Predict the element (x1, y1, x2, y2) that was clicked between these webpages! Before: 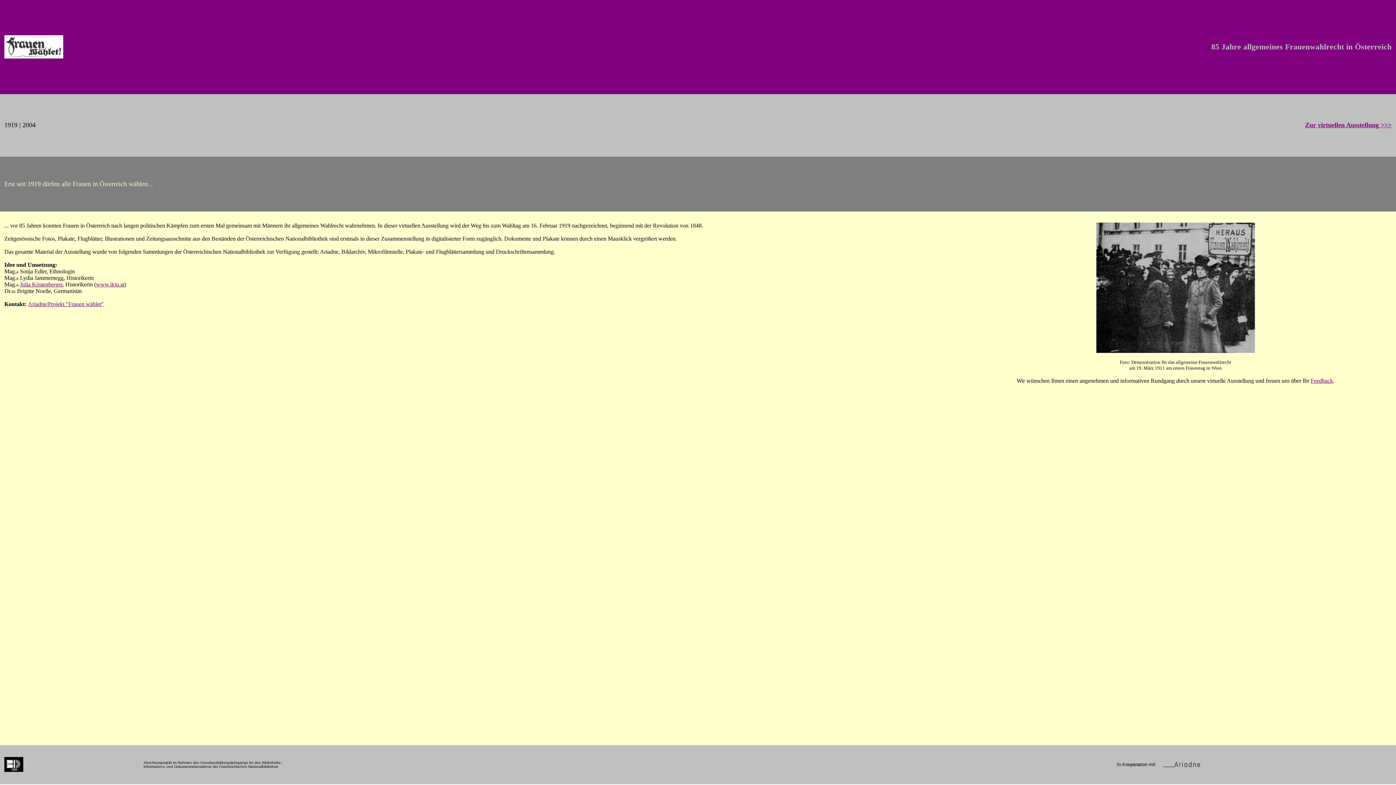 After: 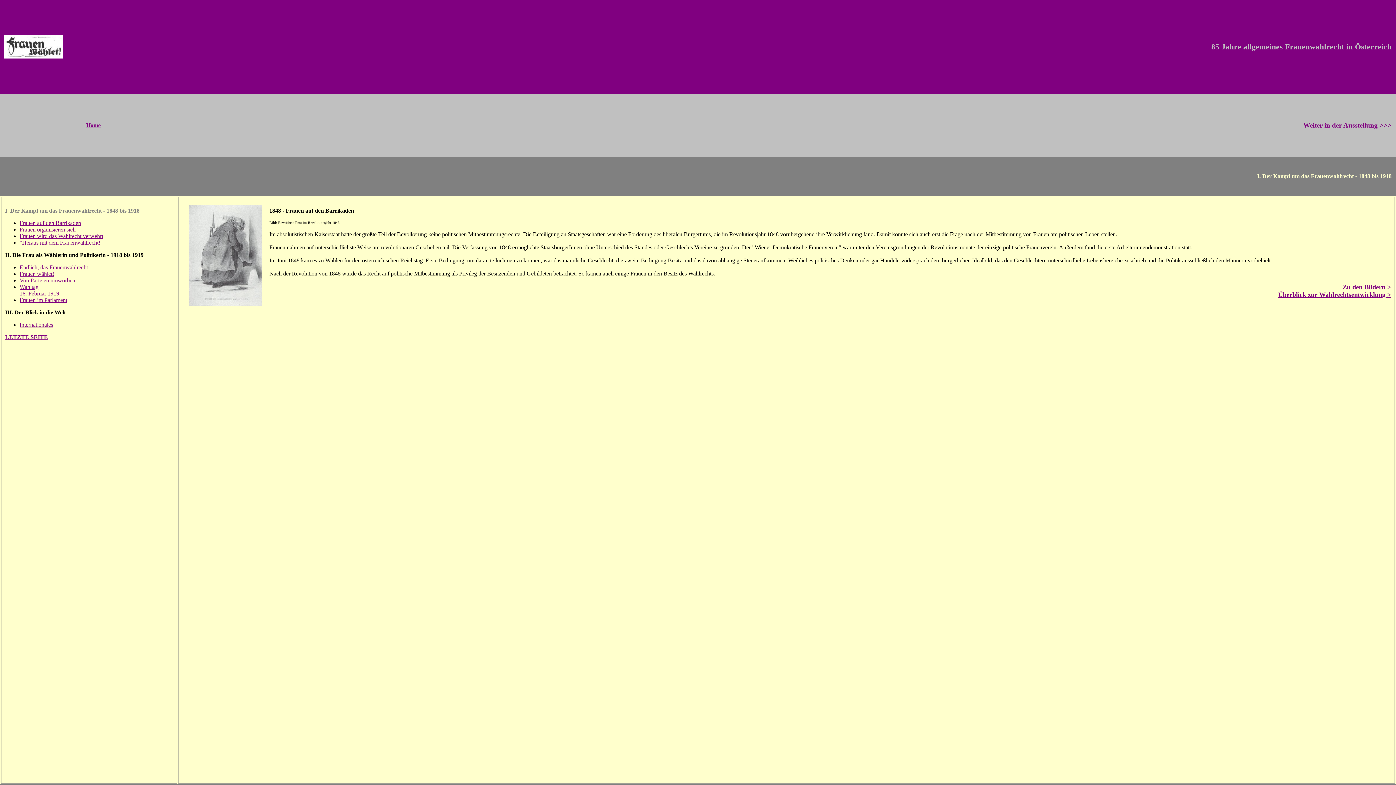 Action: bbox: (1305, 121, 1392, 128) label: Zur virtuellen Ausstellung >>>